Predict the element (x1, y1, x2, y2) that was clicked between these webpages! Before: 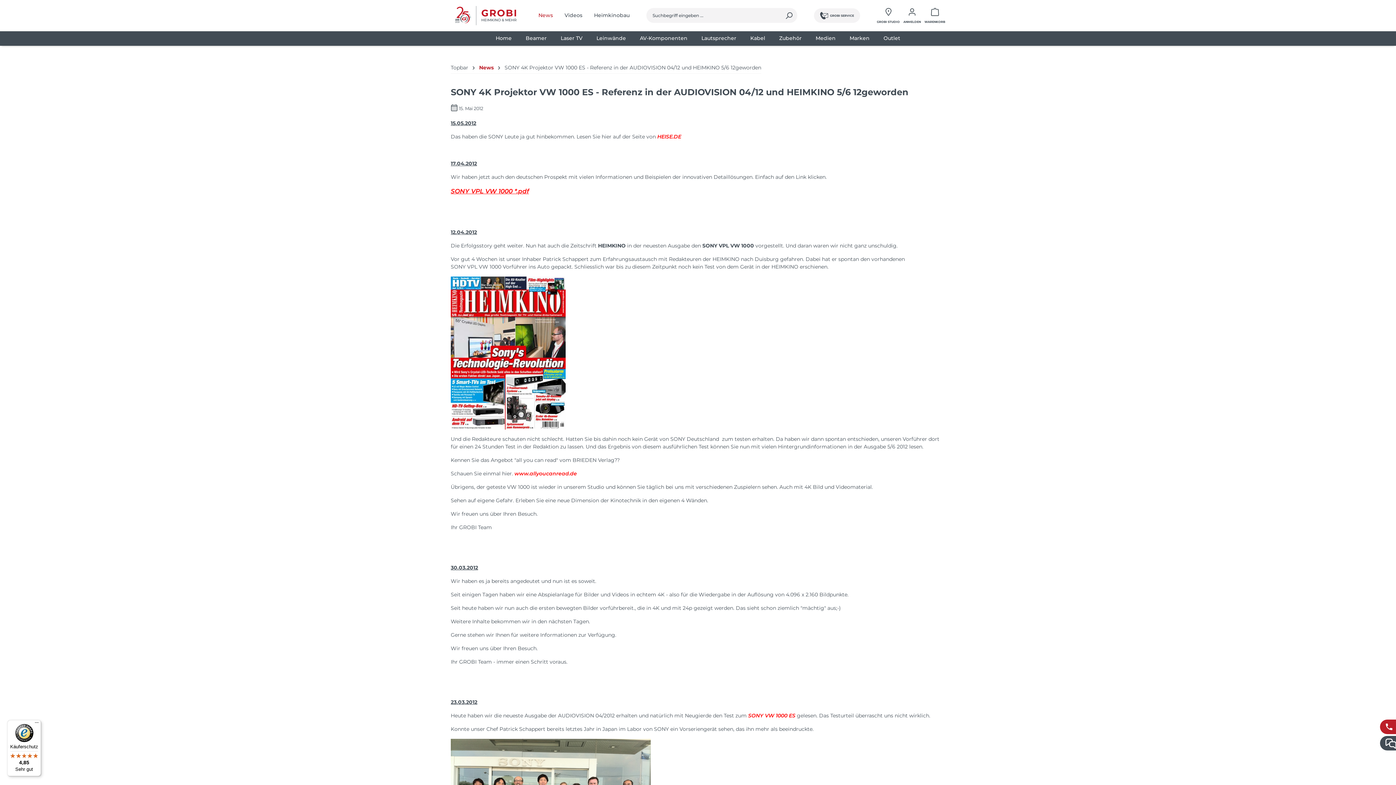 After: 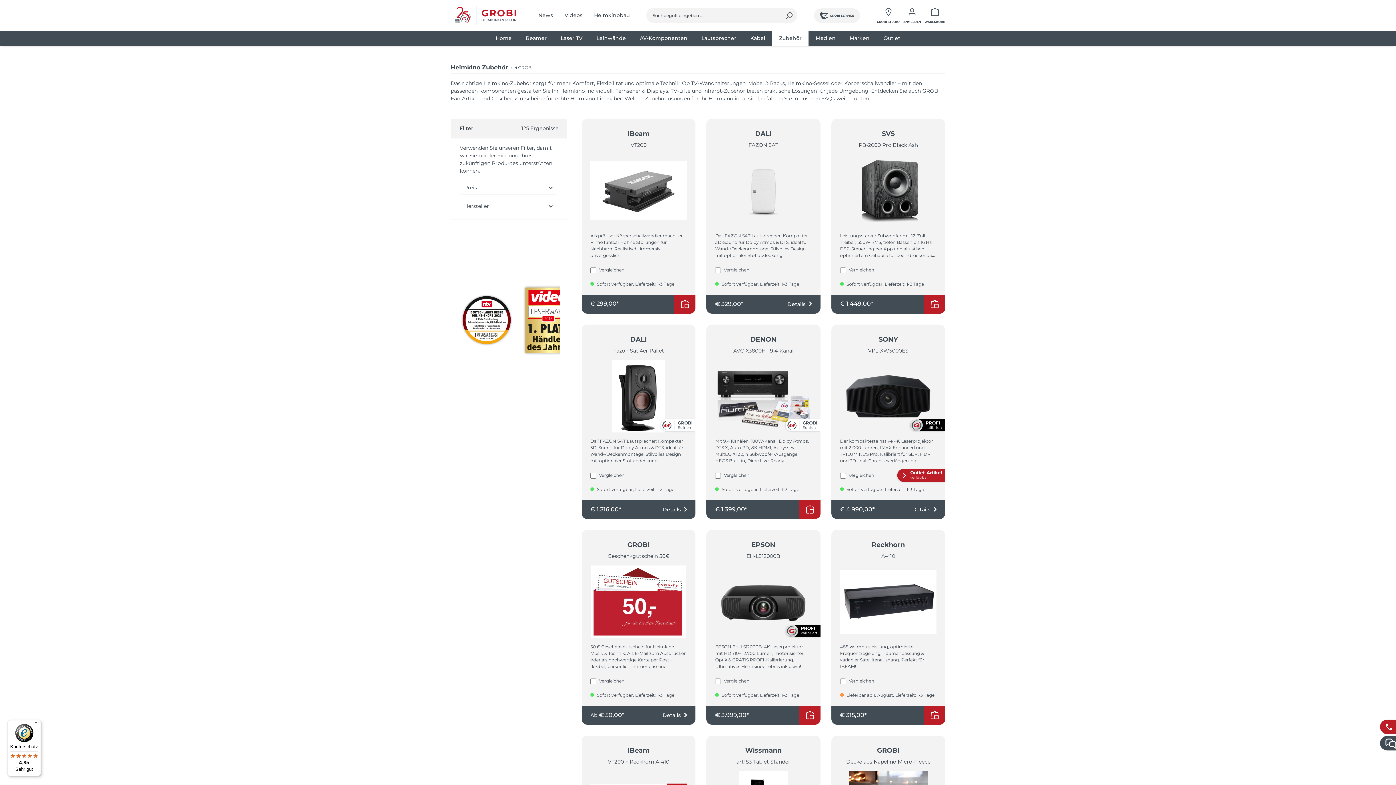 Action: bbox: (772, 31, 808, 45) label: Zubehör